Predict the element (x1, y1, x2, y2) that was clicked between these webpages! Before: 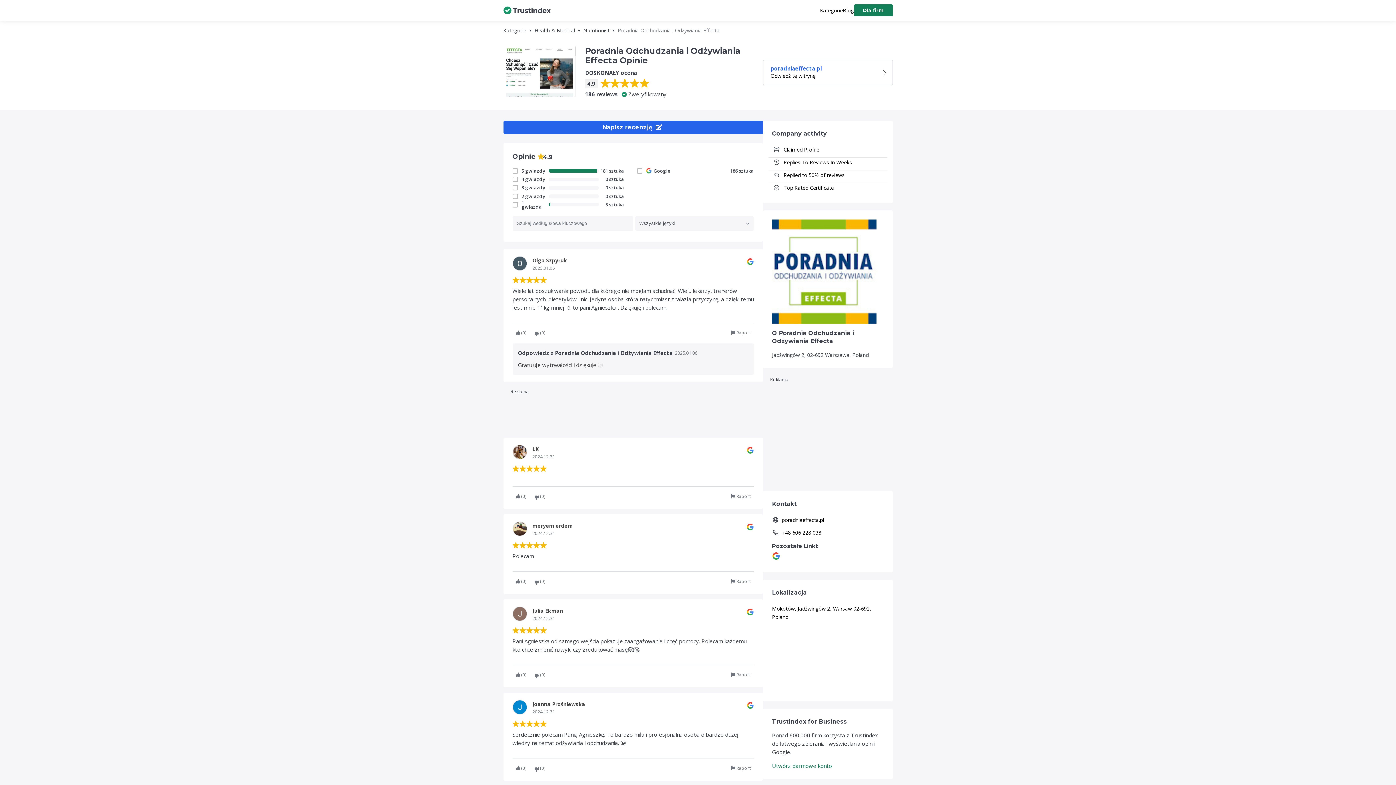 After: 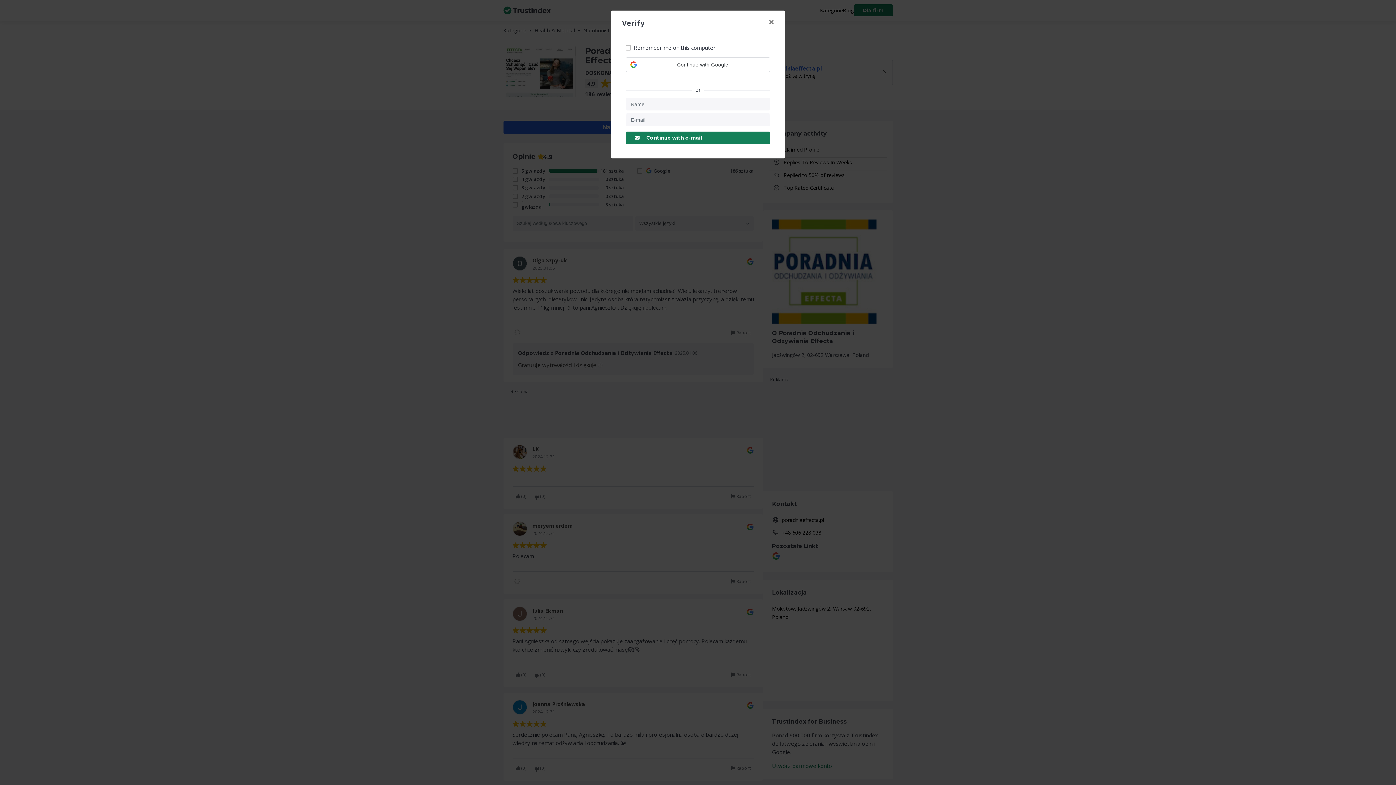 Action: label: (0) bbox: (531, 576, 548, 586)